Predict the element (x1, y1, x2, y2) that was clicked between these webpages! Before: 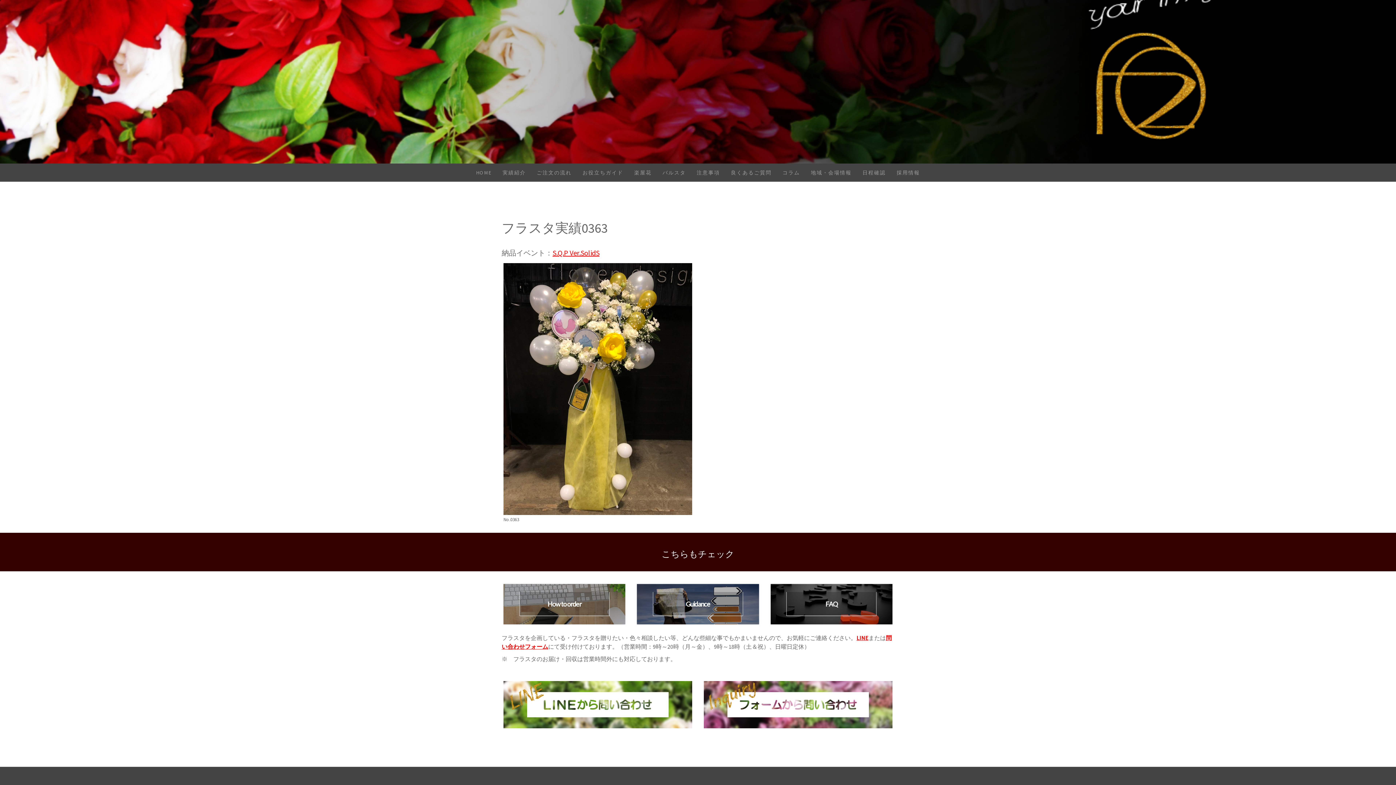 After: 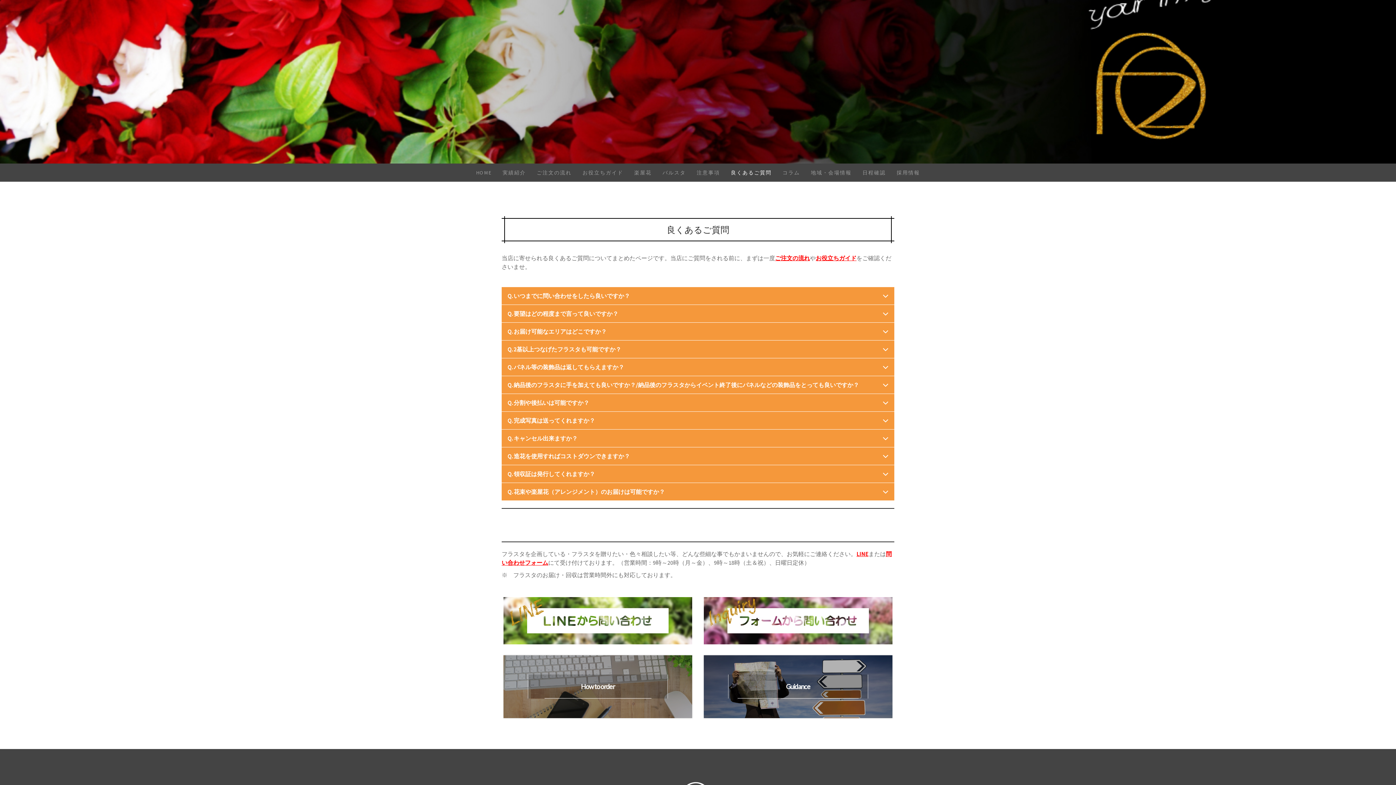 Action: bbox: (770, 584, 892, 624)